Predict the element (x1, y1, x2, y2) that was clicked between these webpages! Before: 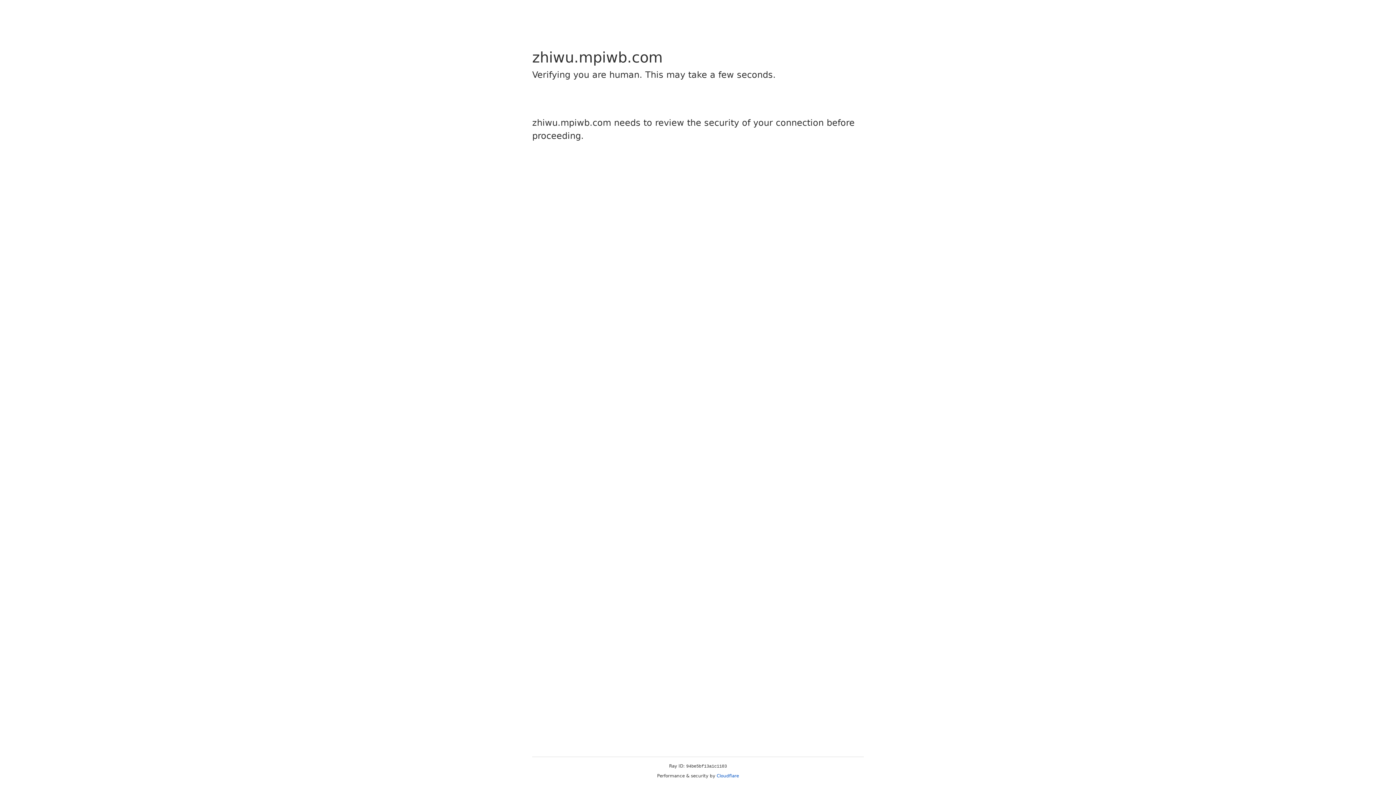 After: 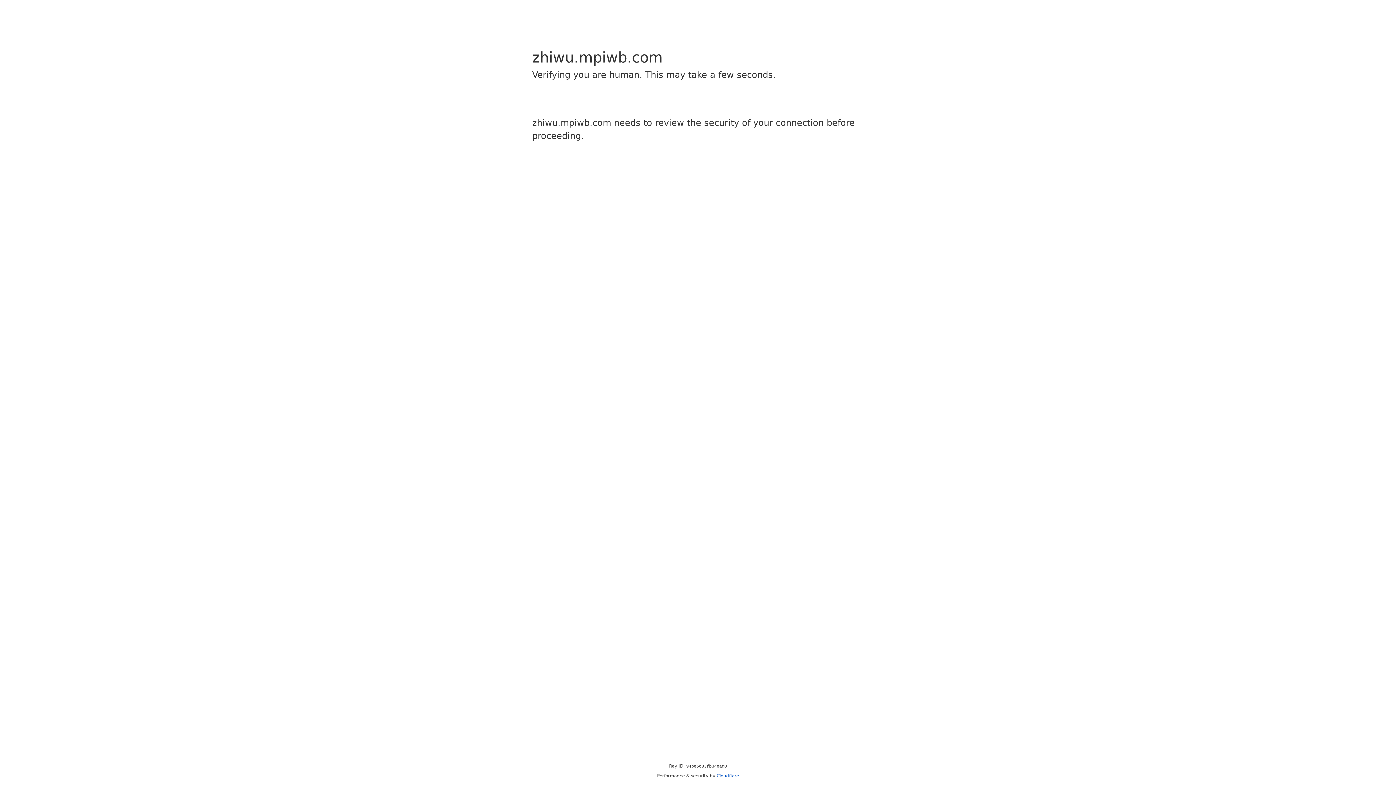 Action: bbox: (716, 773, 739, 778) label: Cloudflare